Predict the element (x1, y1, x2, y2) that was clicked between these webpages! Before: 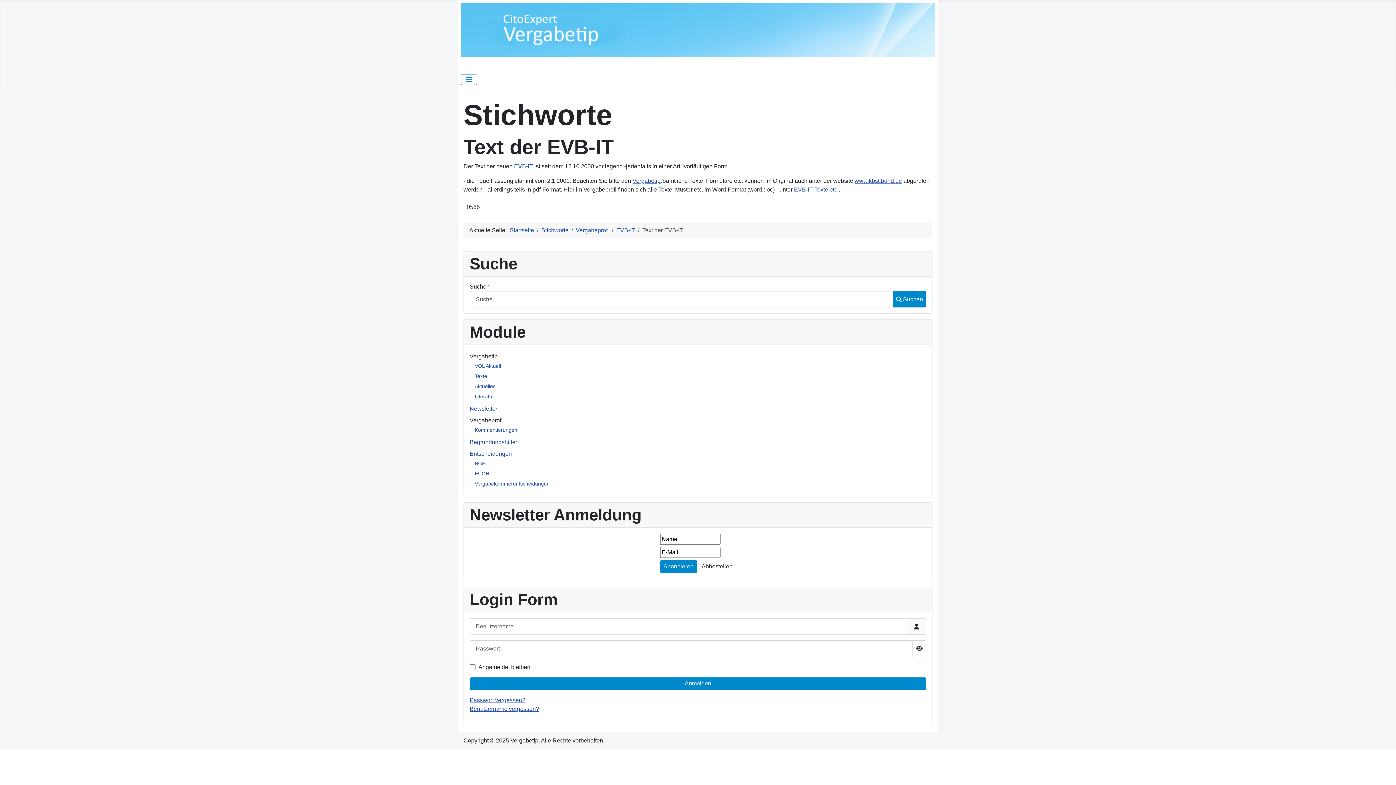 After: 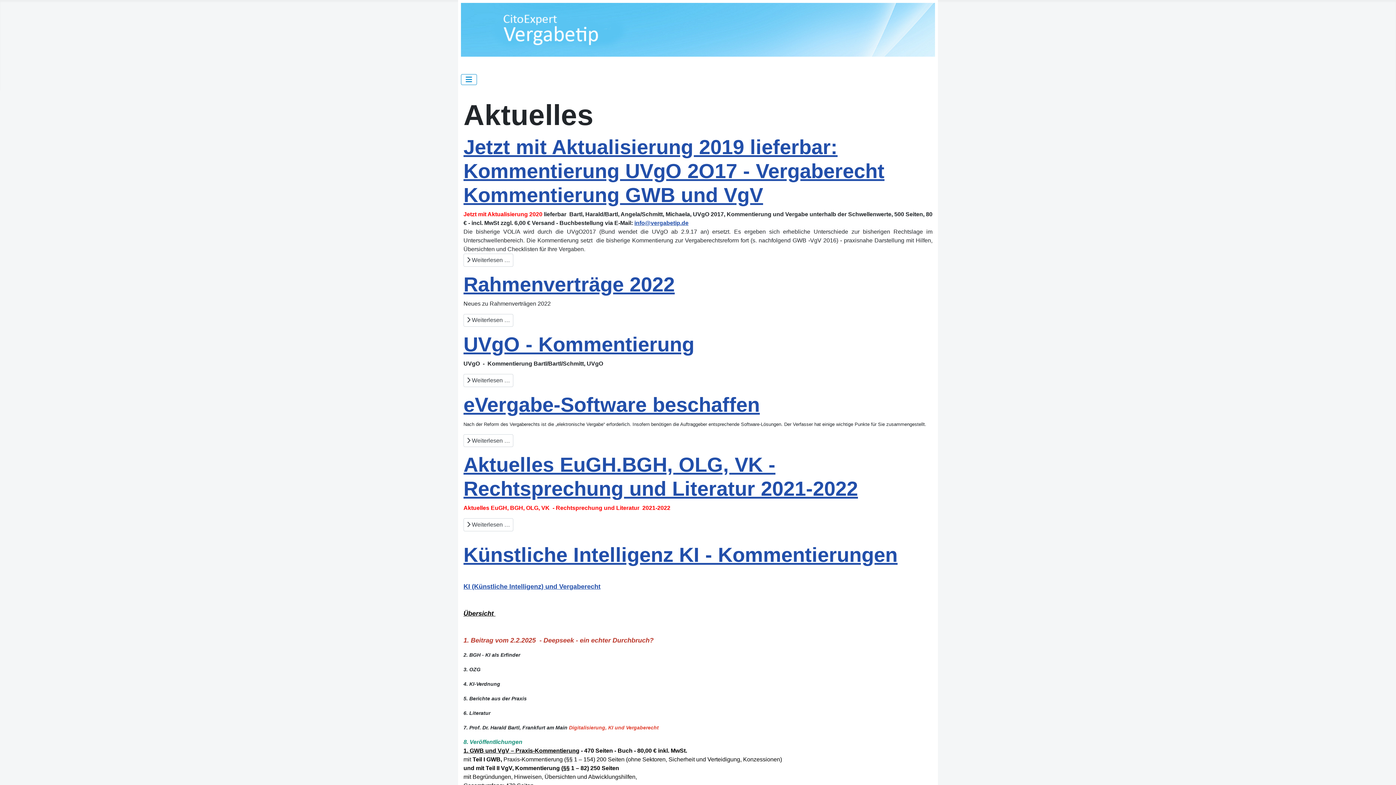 Action: label: Aktuelles bbox: (474, 383, 495, 389)